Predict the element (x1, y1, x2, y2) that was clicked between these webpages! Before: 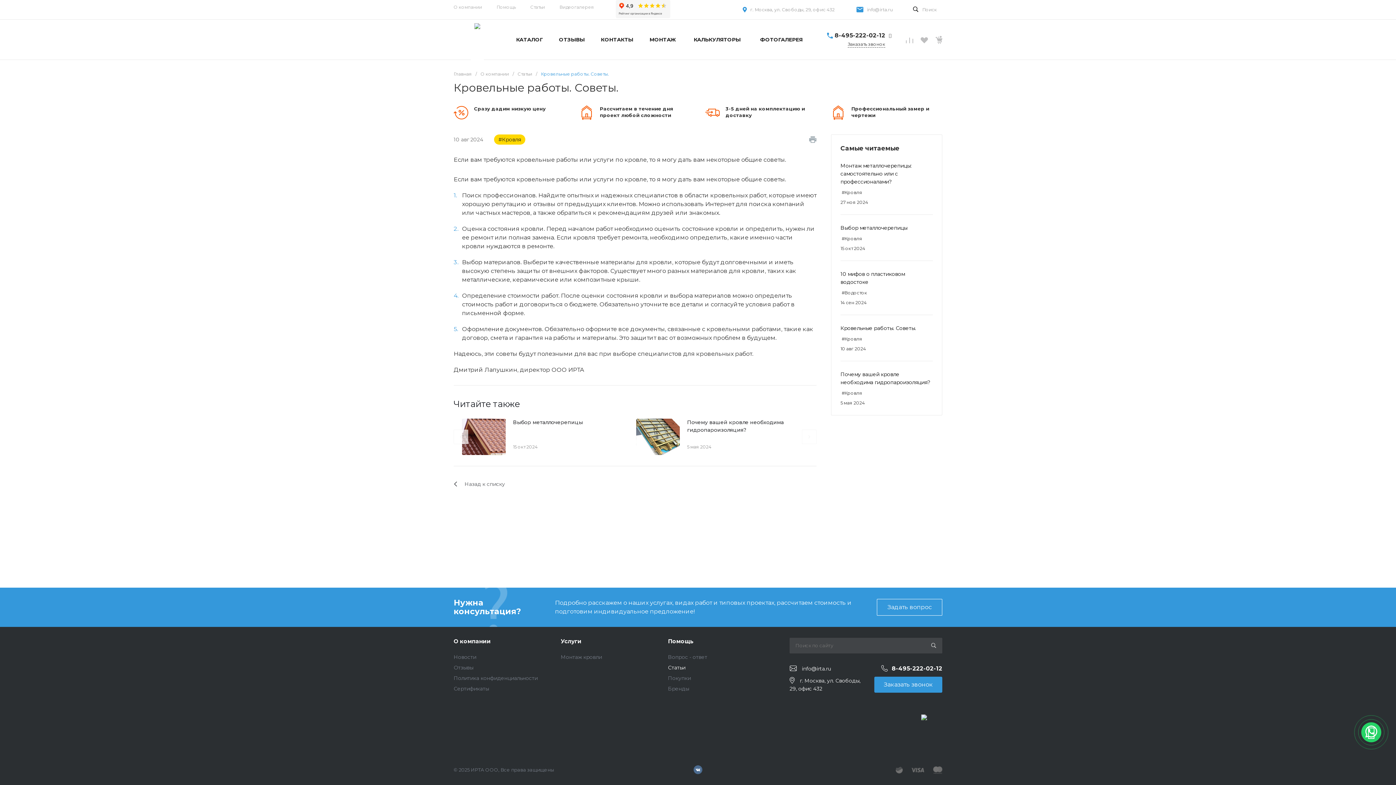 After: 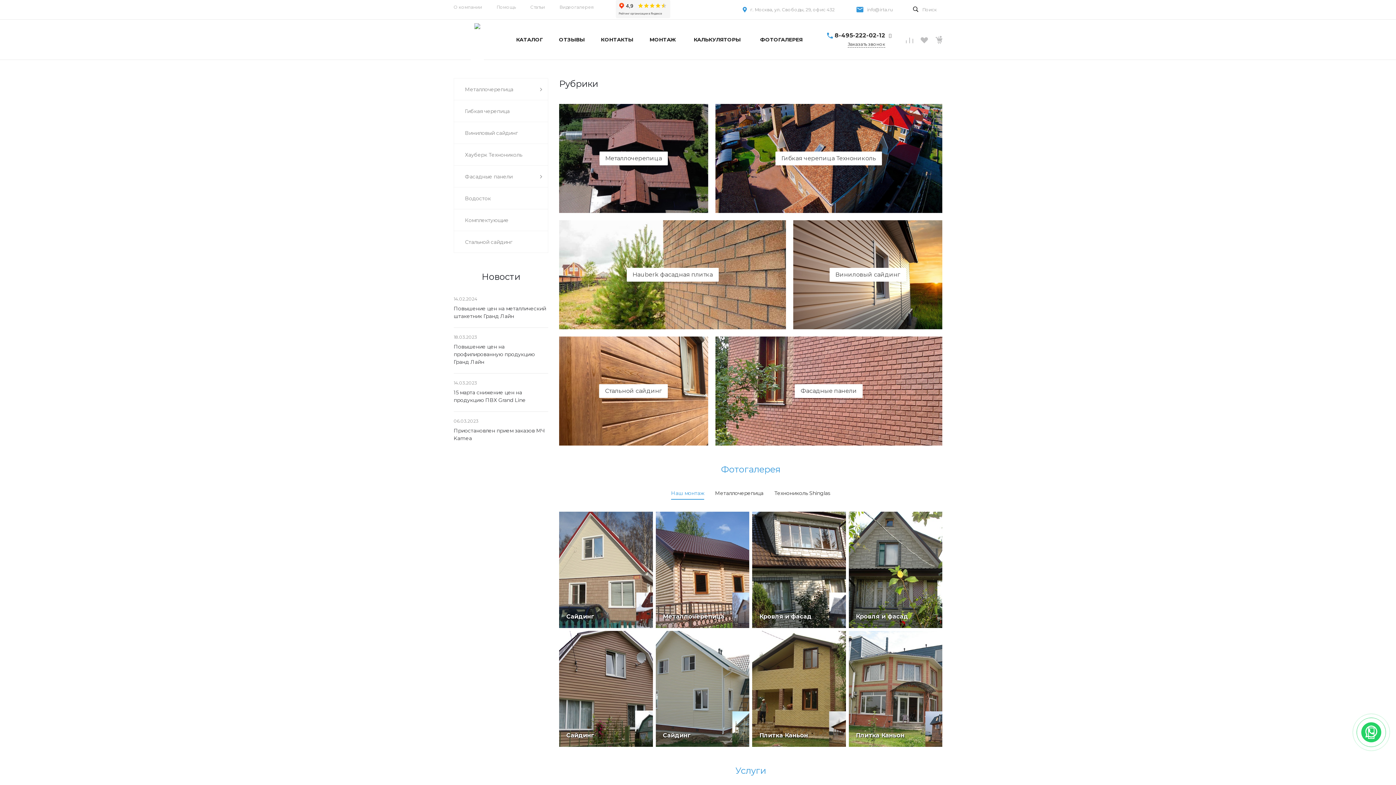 Action: label:  
 bbox: (453, 12, 501, 66)